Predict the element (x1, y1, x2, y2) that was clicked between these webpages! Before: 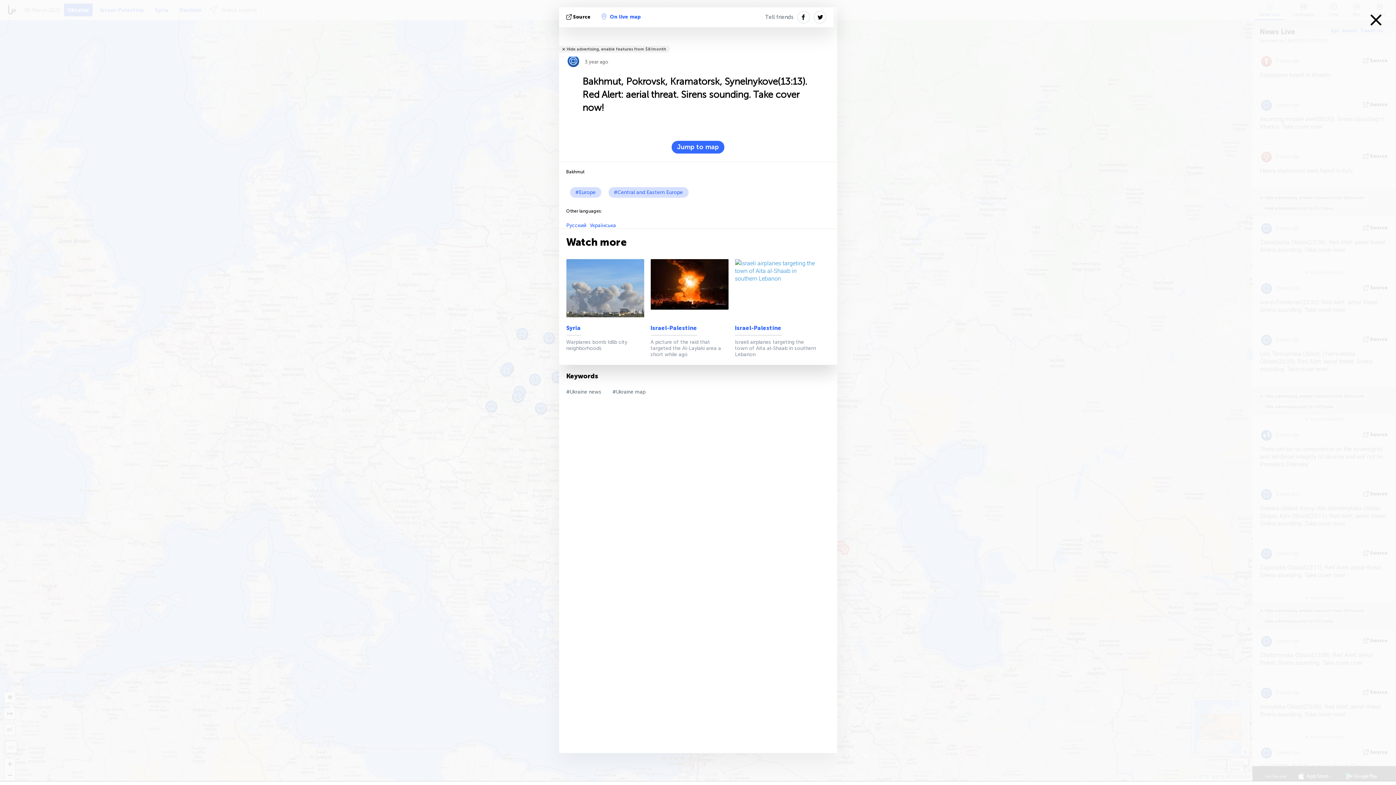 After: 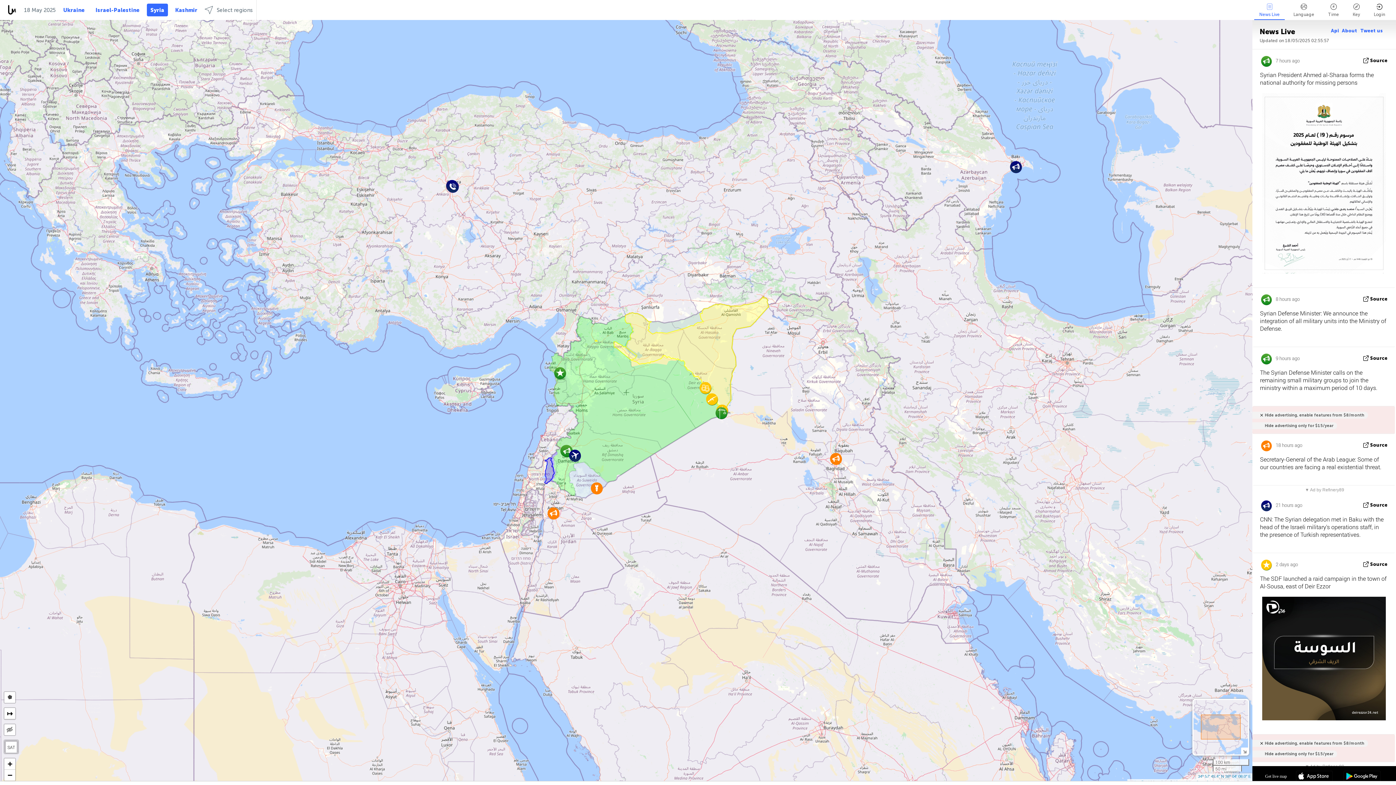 Action: bbox: (566, 324, 580, 335) label: Syria